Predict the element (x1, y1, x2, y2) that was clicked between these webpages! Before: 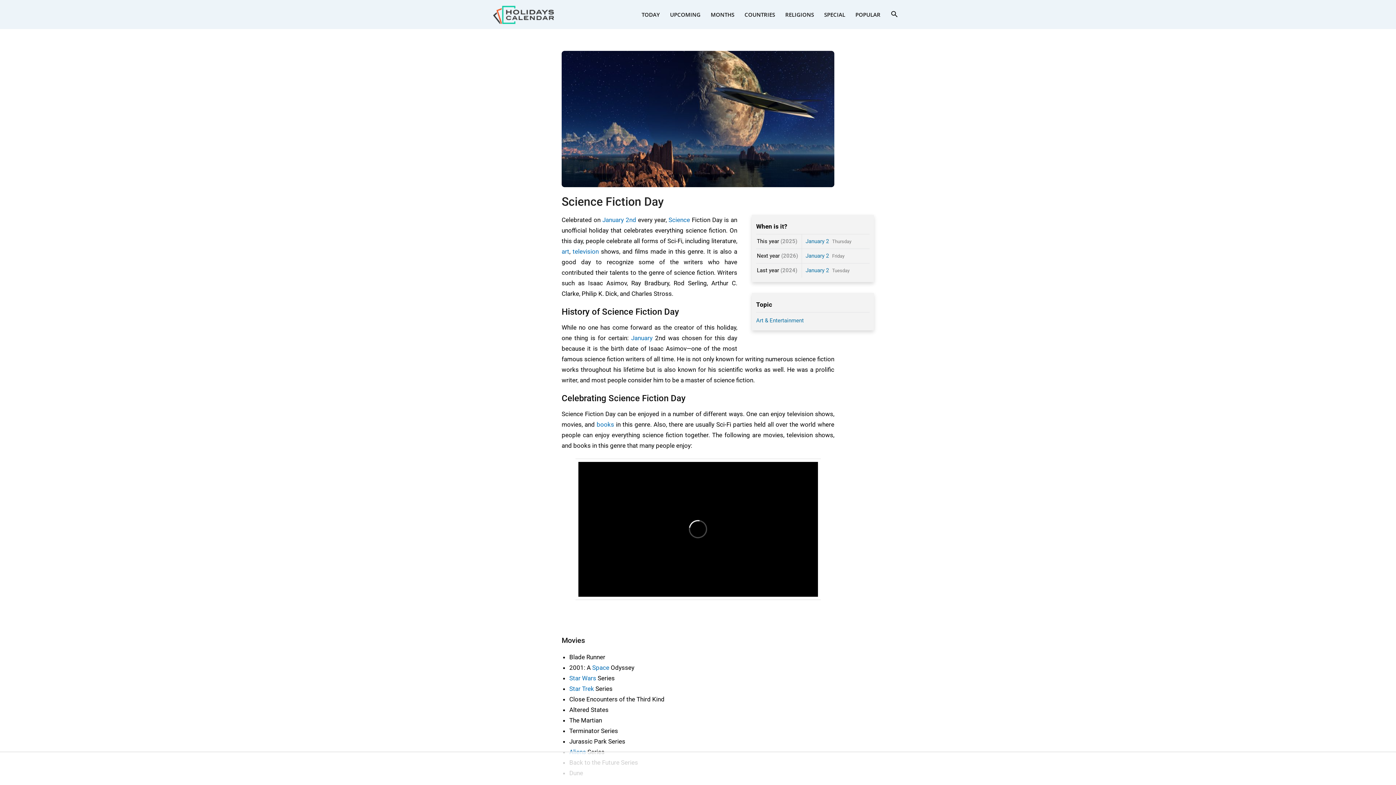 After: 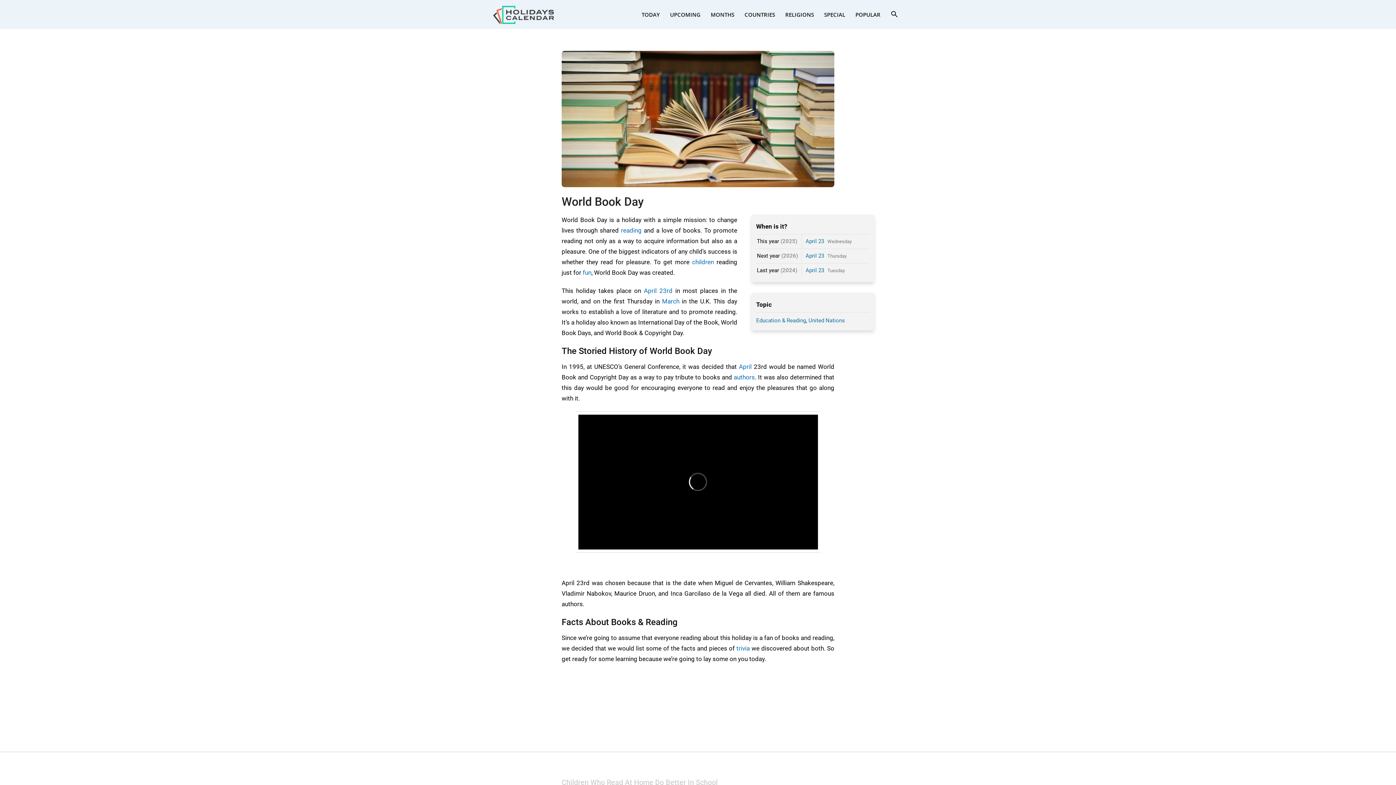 Action: label: books bbox: (596, 421, 614, 428)